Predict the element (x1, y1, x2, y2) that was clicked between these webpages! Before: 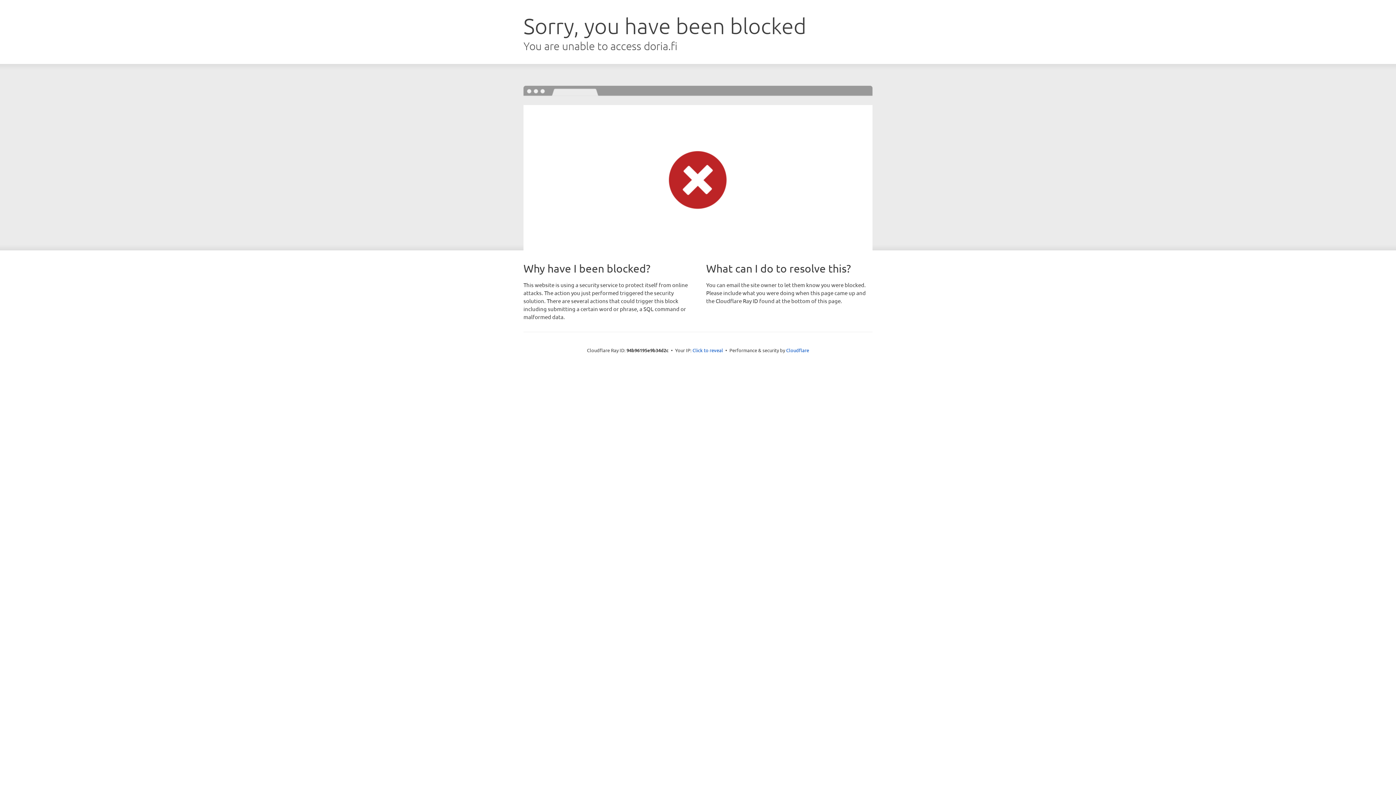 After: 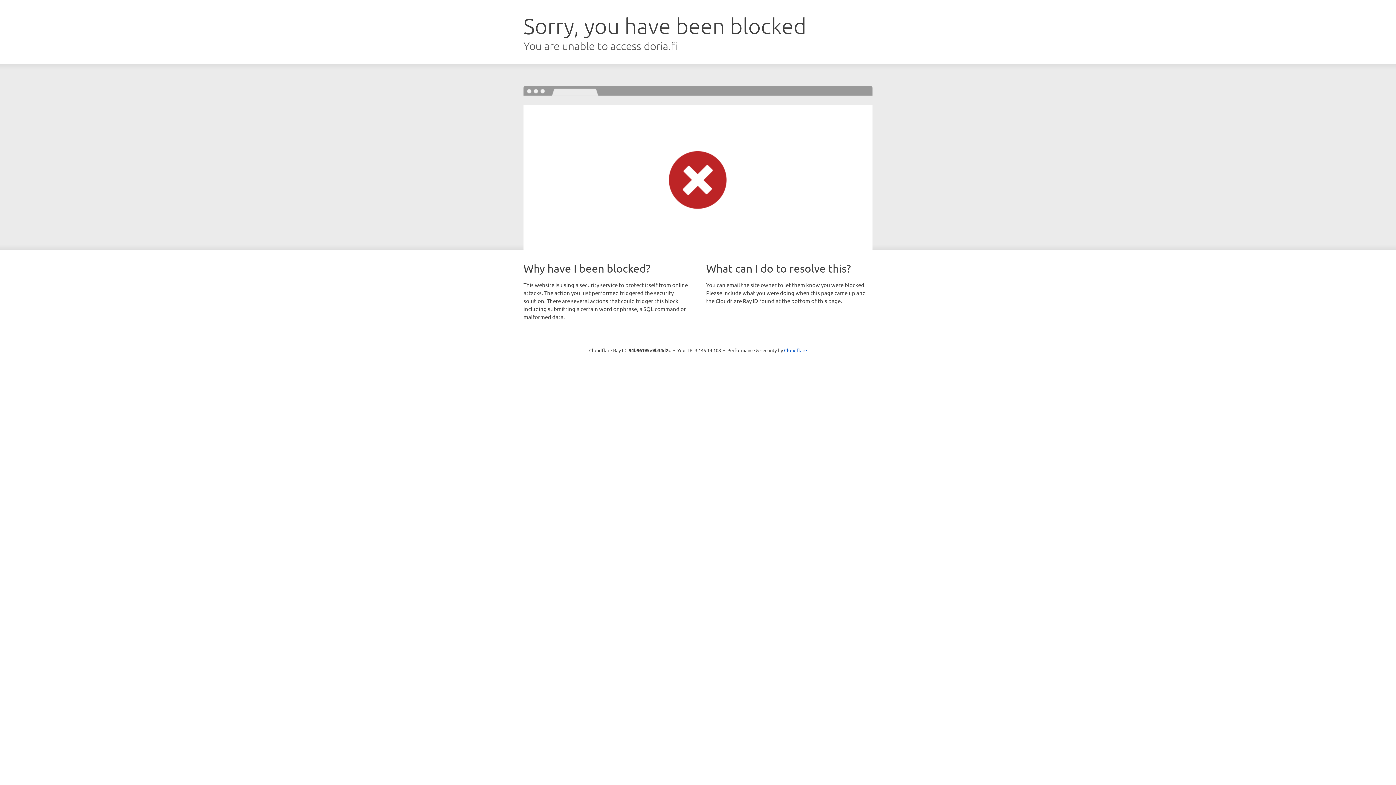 Action: label: Click to reveal bbox: (692, 346, 723, 353)